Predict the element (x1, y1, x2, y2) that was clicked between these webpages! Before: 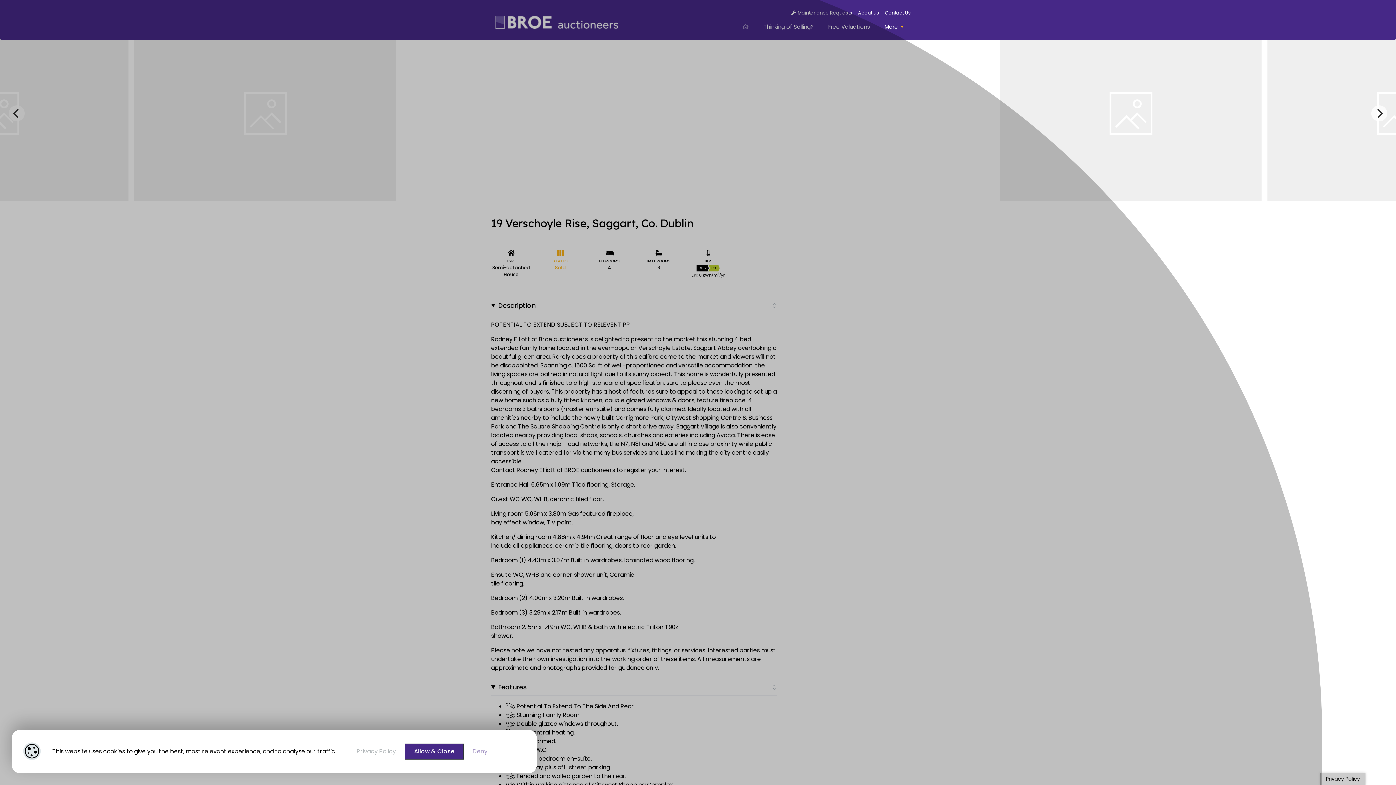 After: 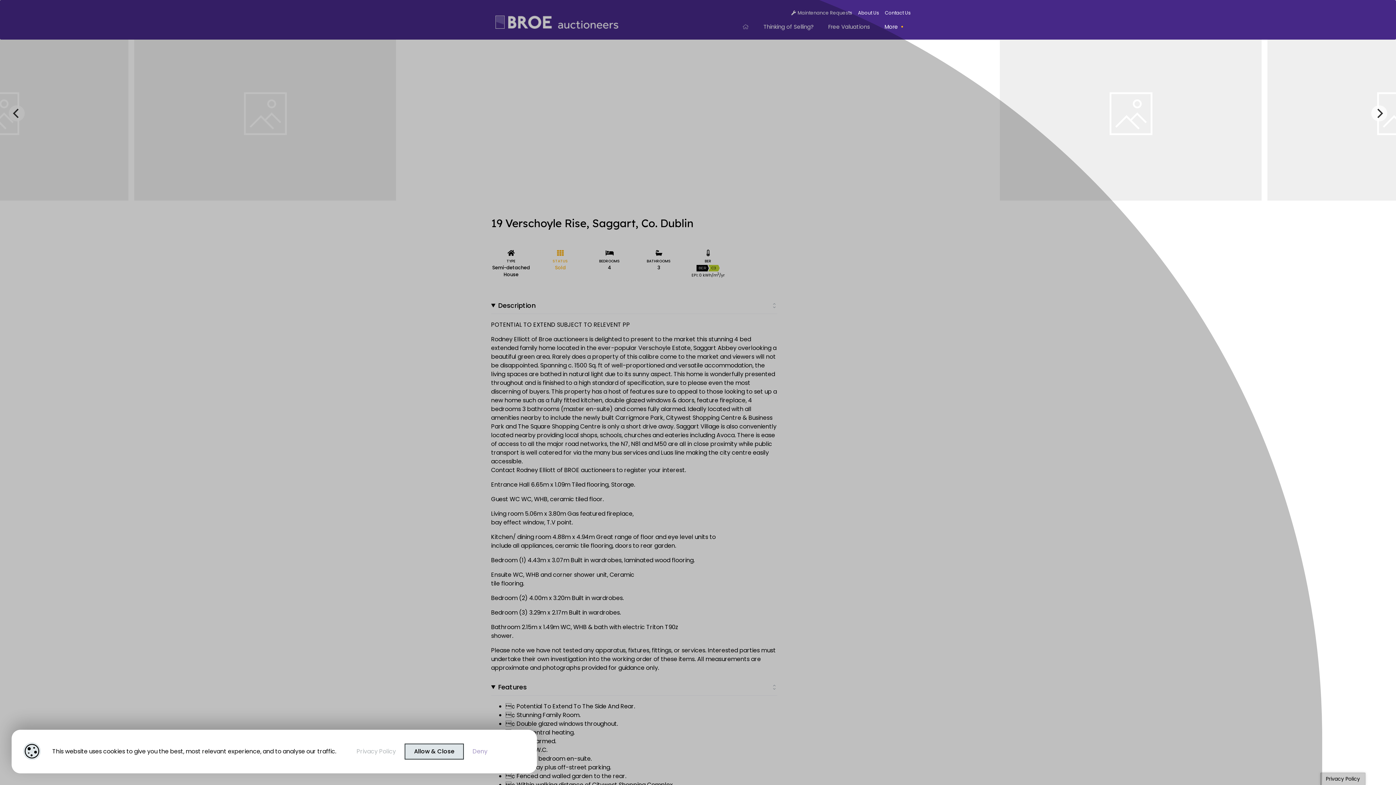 Action: bbox: (404, 744, 464, 760) label: Allow & Close